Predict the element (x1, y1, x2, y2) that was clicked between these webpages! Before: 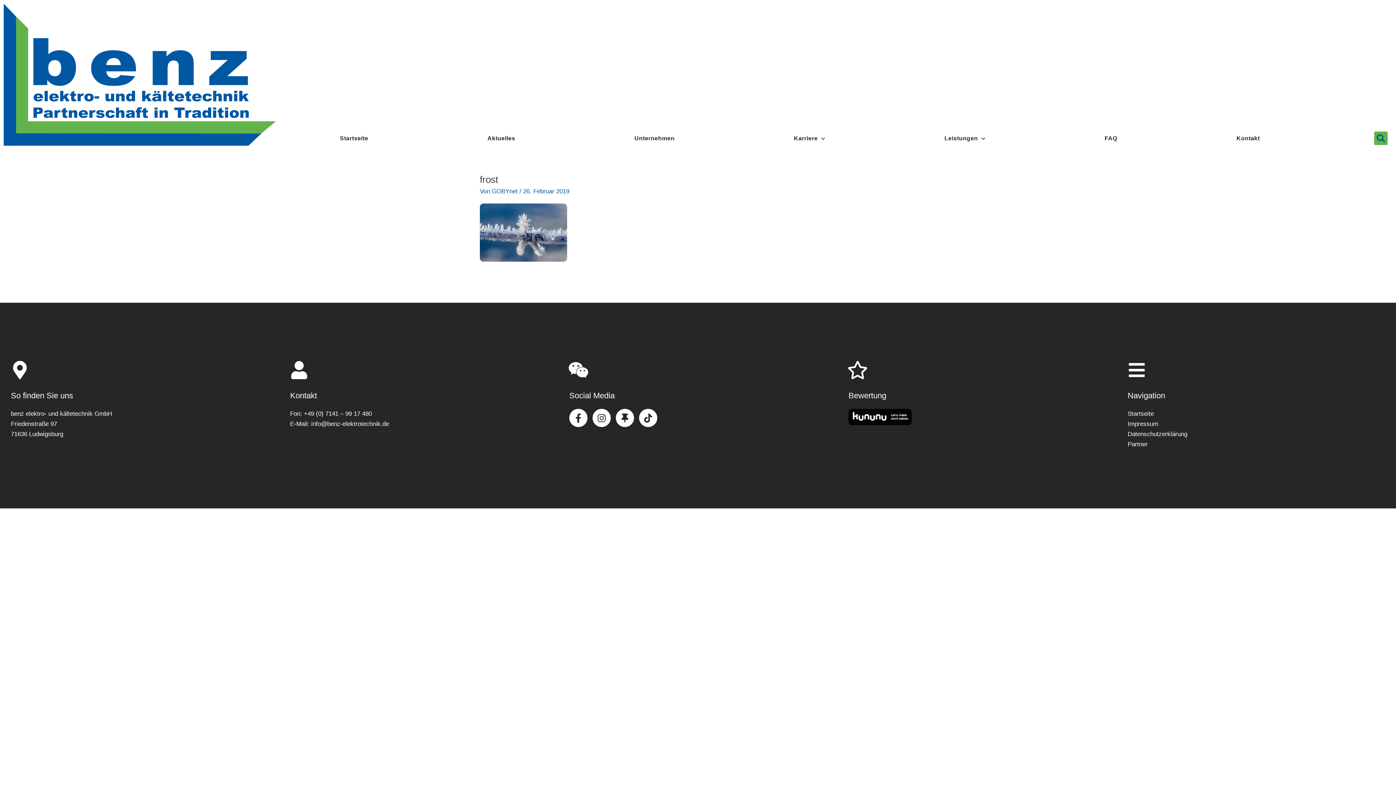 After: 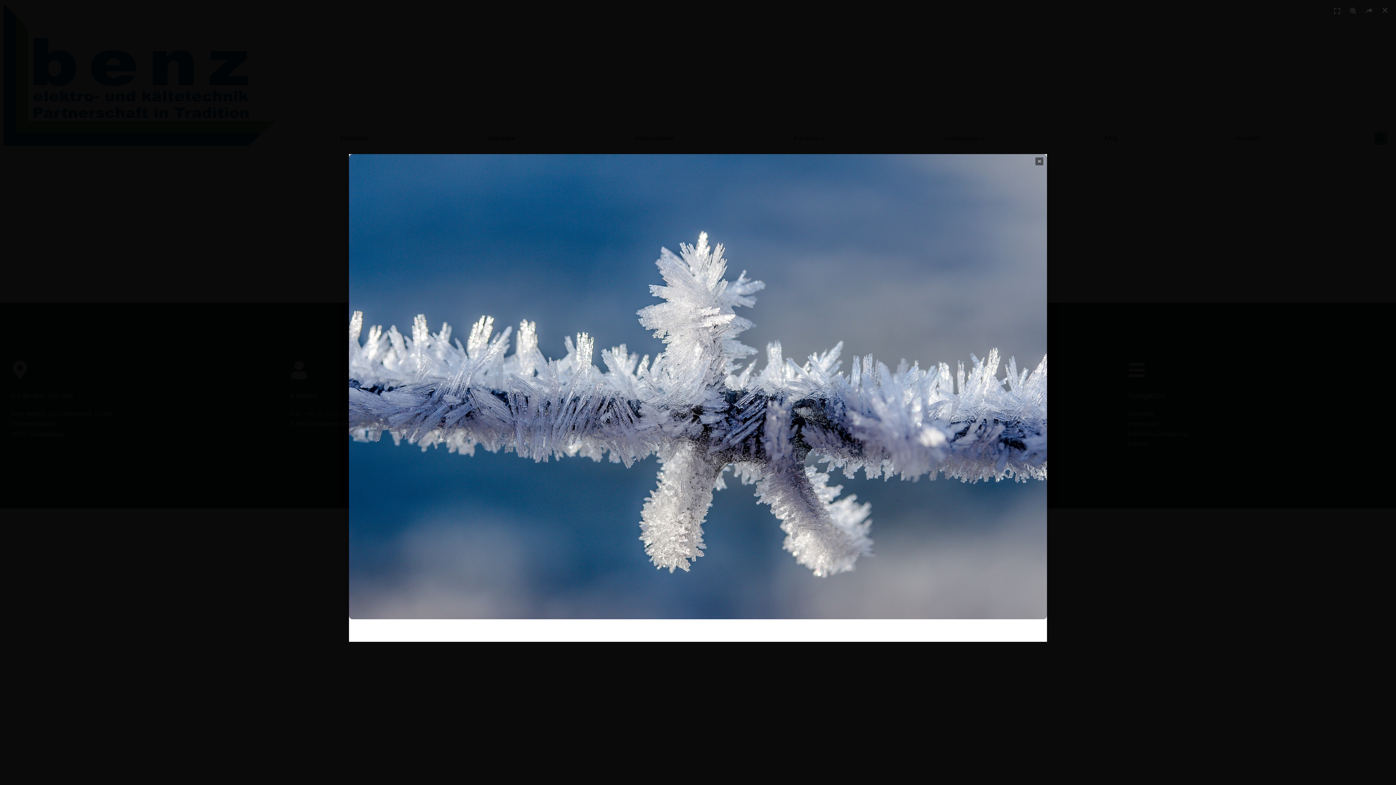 Action: bbox: (480, 228, 567, 235)